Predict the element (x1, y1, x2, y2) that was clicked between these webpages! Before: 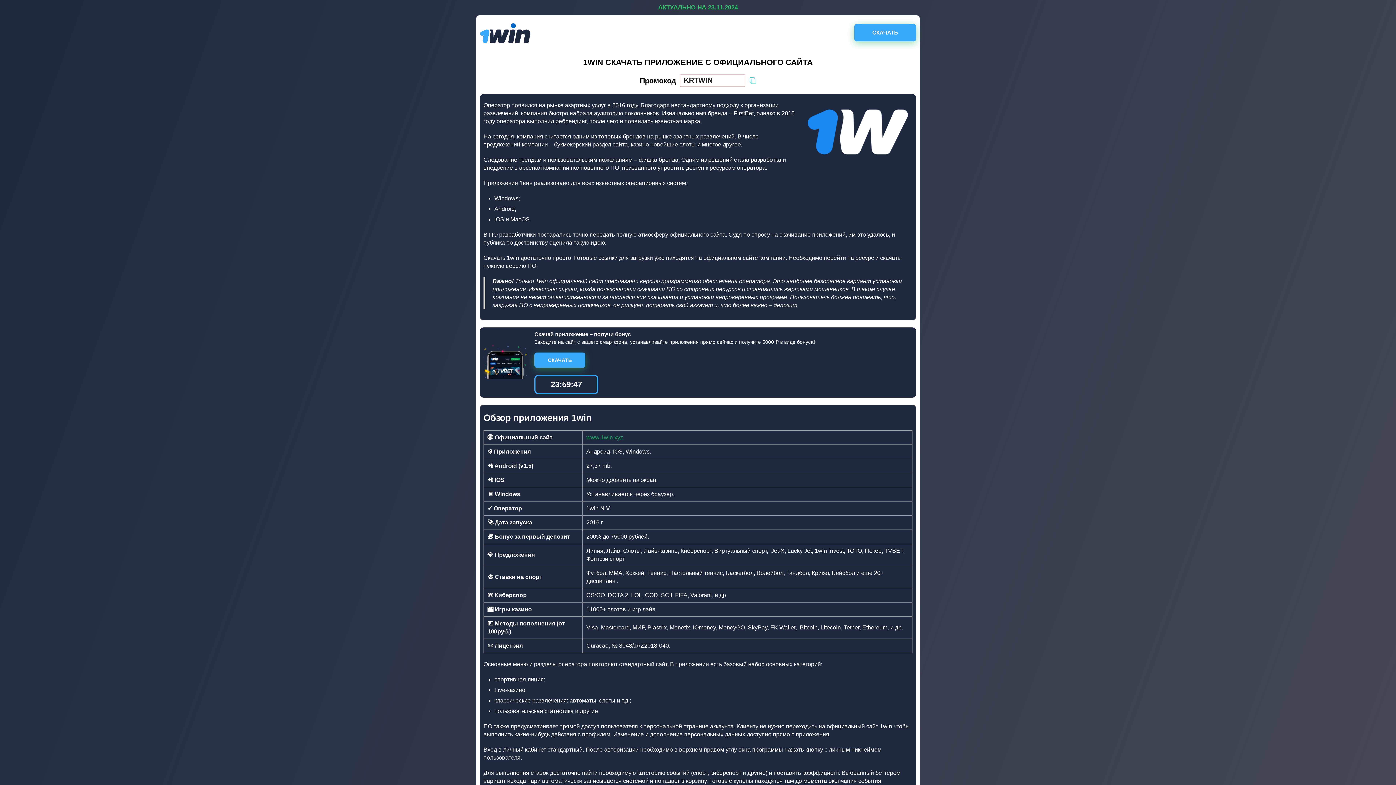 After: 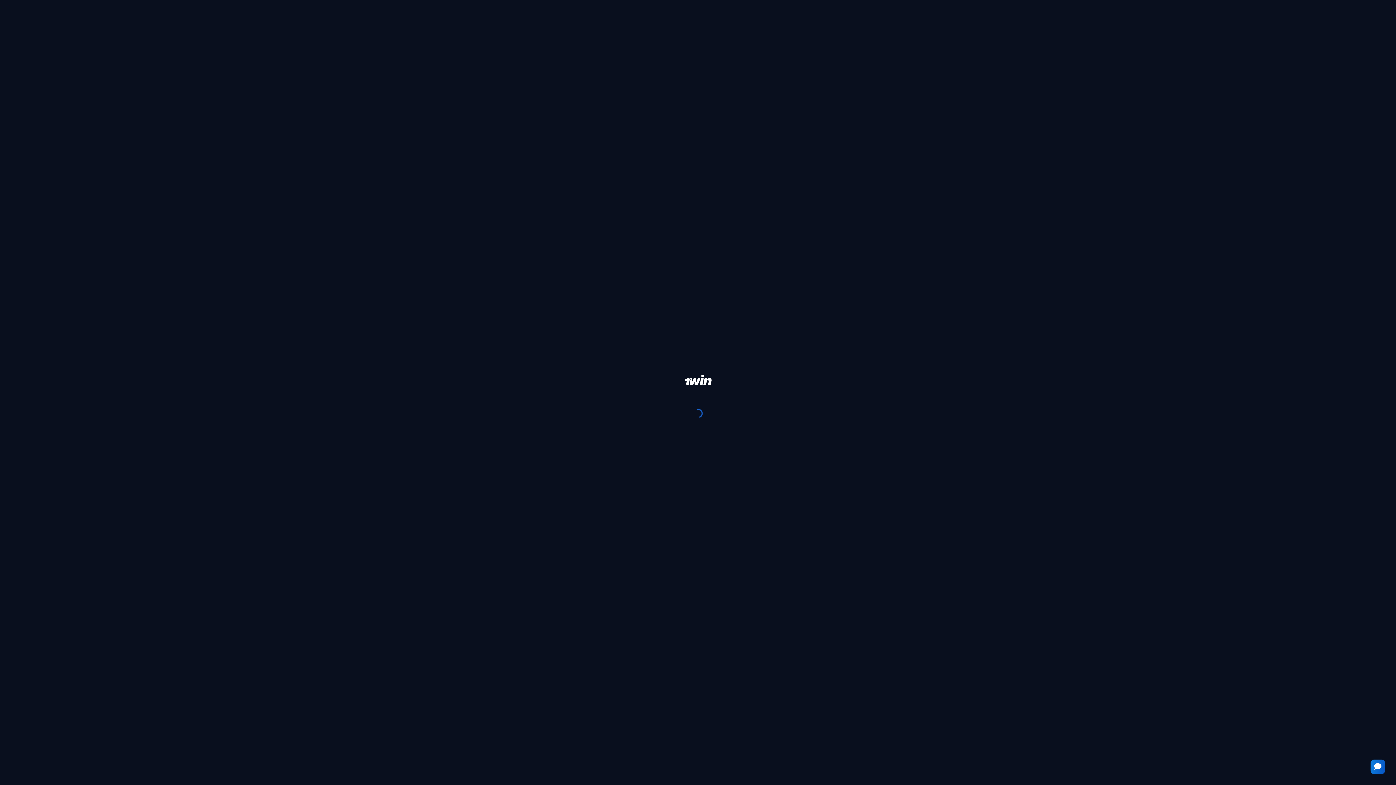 Action: bbox: (534, 352, 585, 367) label: СКАЧАТЬ